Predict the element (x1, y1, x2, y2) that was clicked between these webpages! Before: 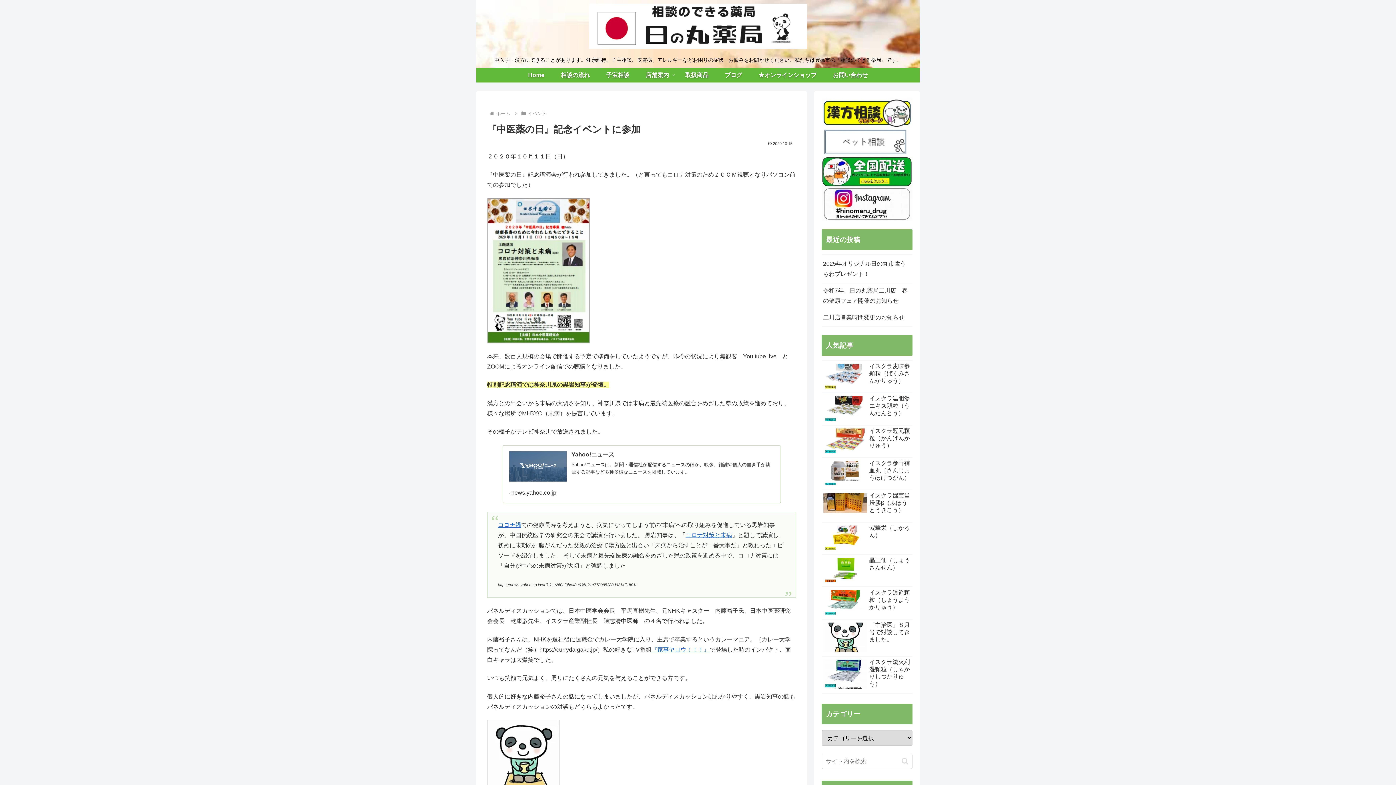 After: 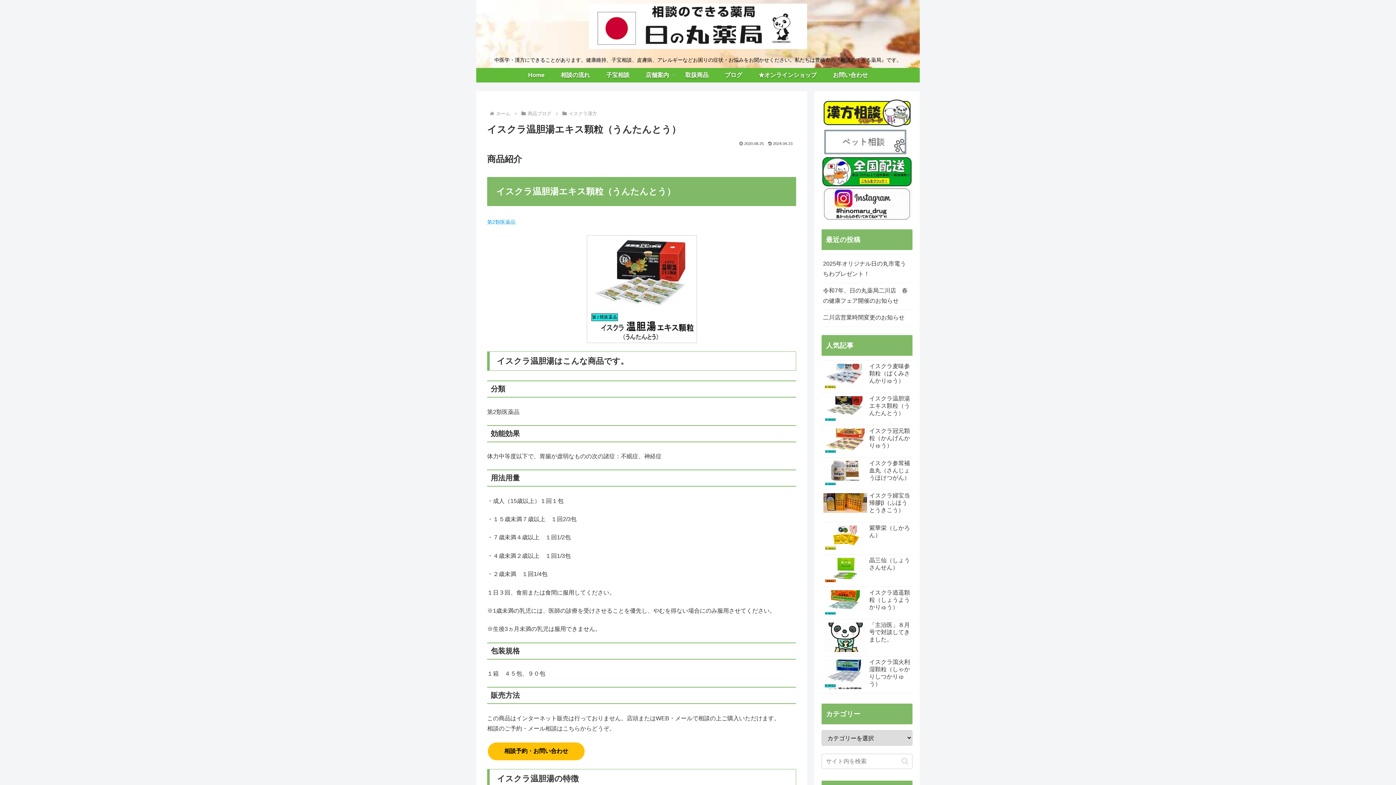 Action: bbox: (821, 393, 912, 425) label: イスクラ温胆湯エキス顆粒（うんたんとう）